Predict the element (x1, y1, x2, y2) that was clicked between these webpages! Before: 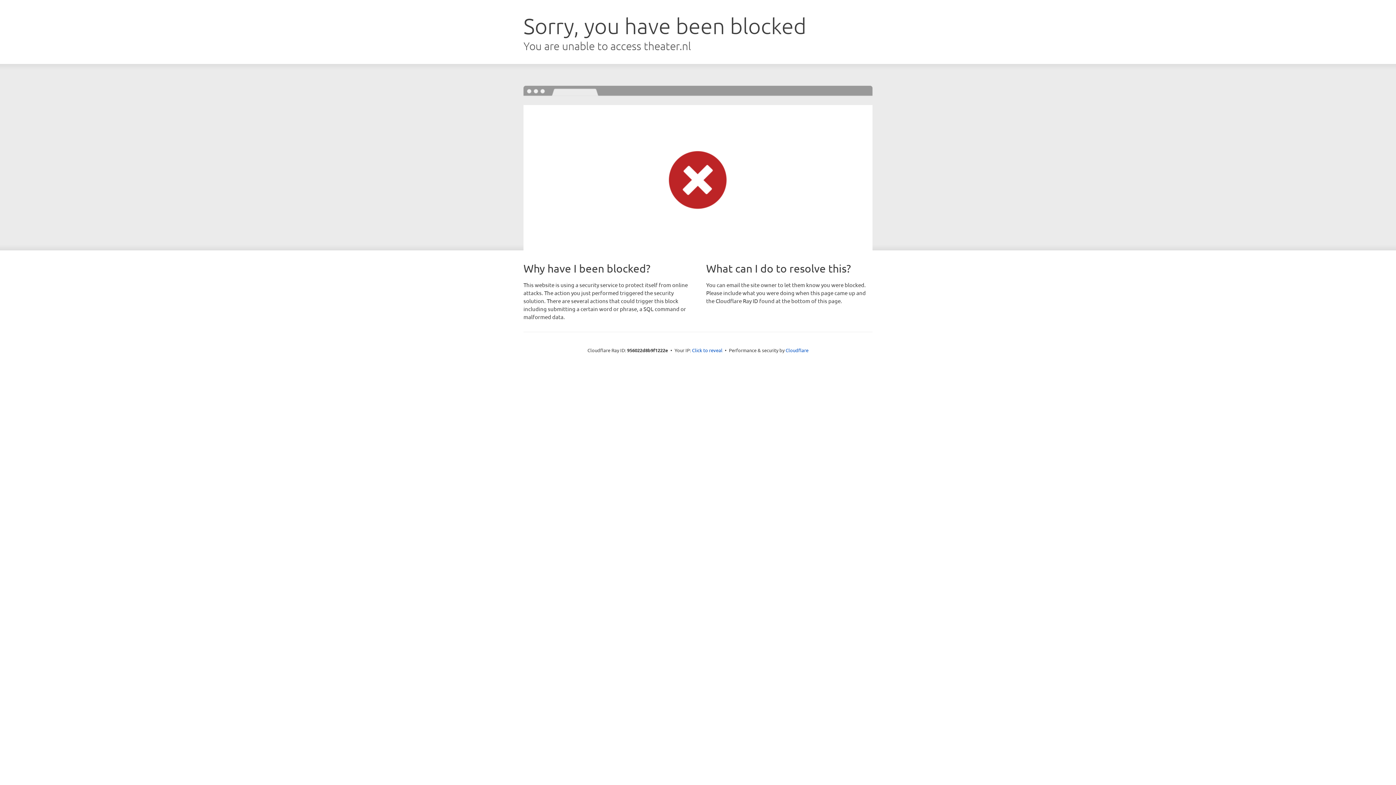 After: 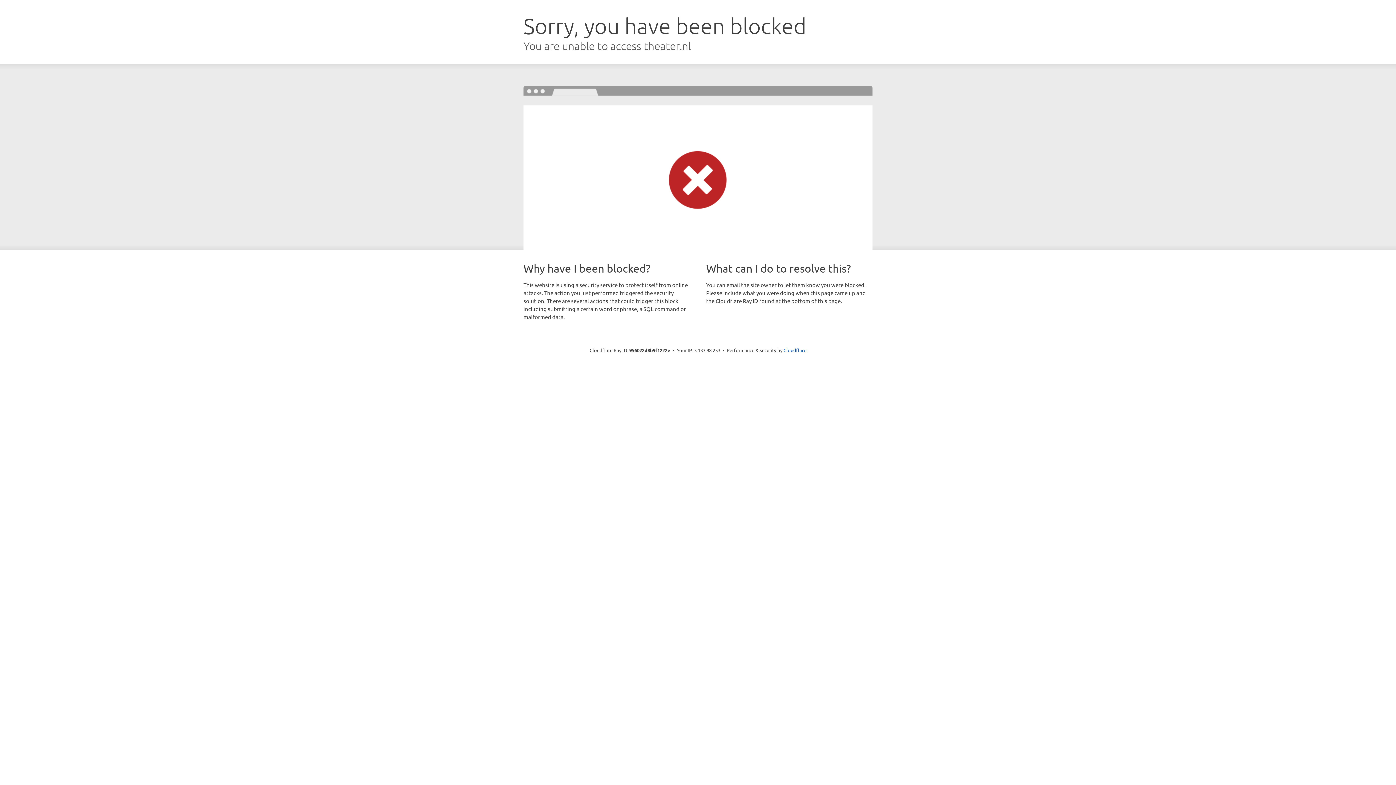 Action: label: Click to reveal bbox: (692, 346, 722, 353)